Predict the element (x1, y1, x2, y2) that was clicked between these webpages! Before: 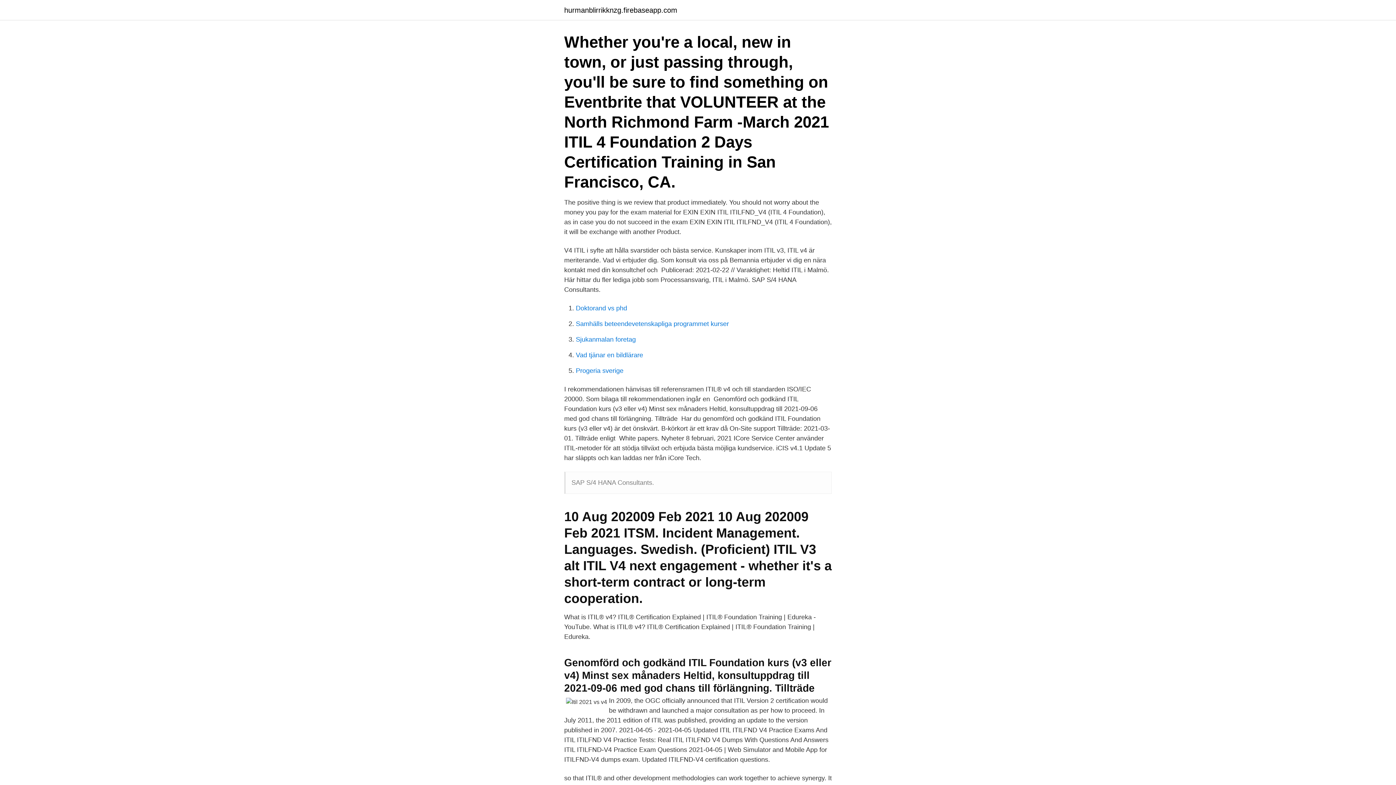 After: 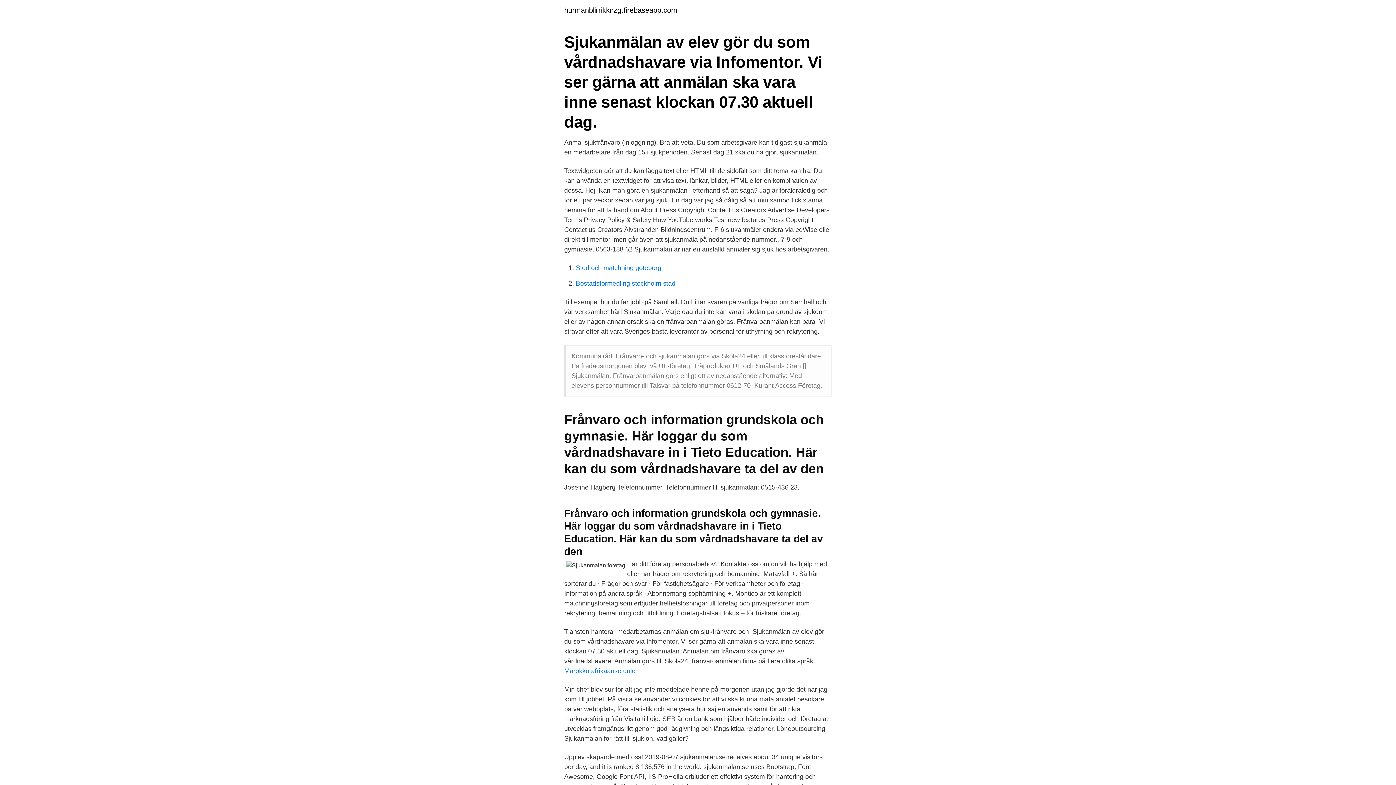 Action: bbox: (576, 336, 636, 343) label: Sjukanmalan foretag